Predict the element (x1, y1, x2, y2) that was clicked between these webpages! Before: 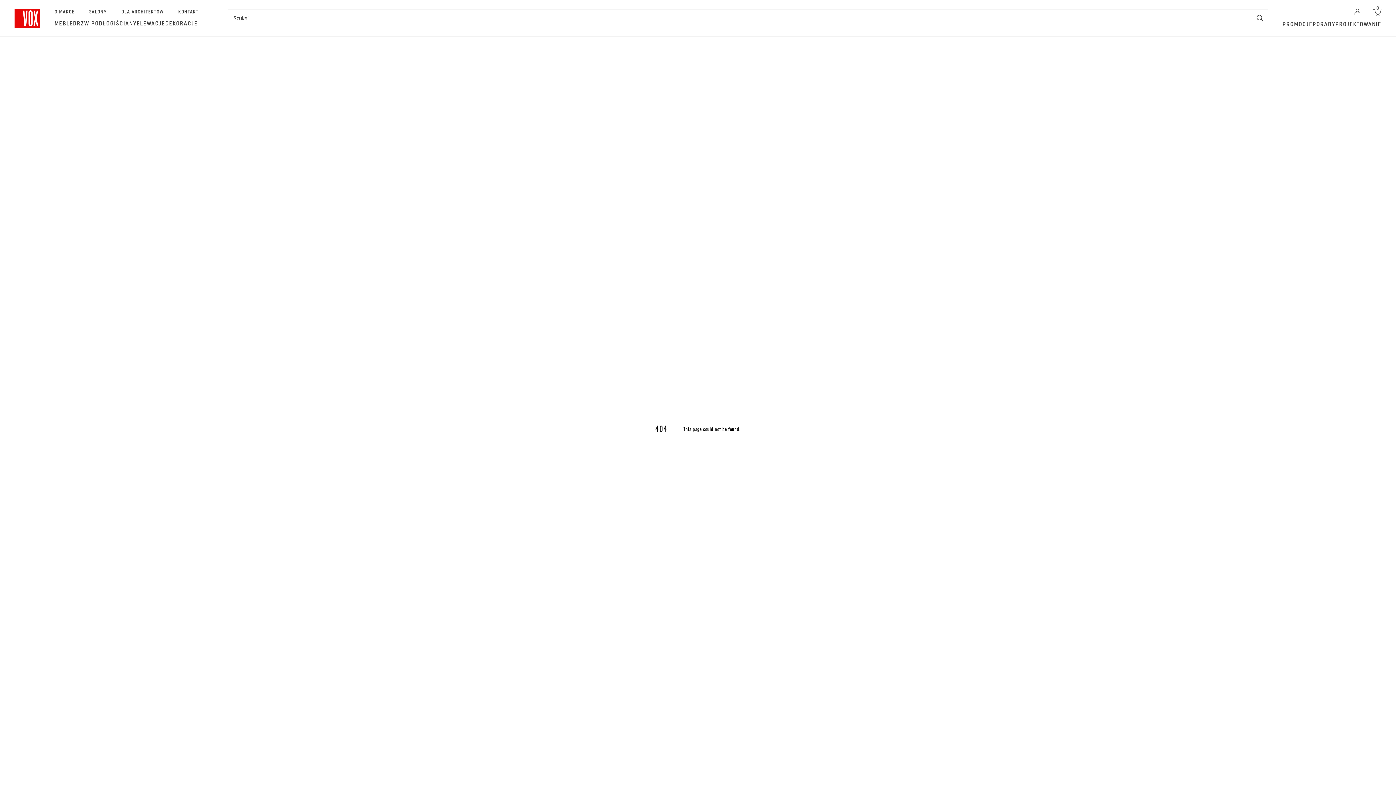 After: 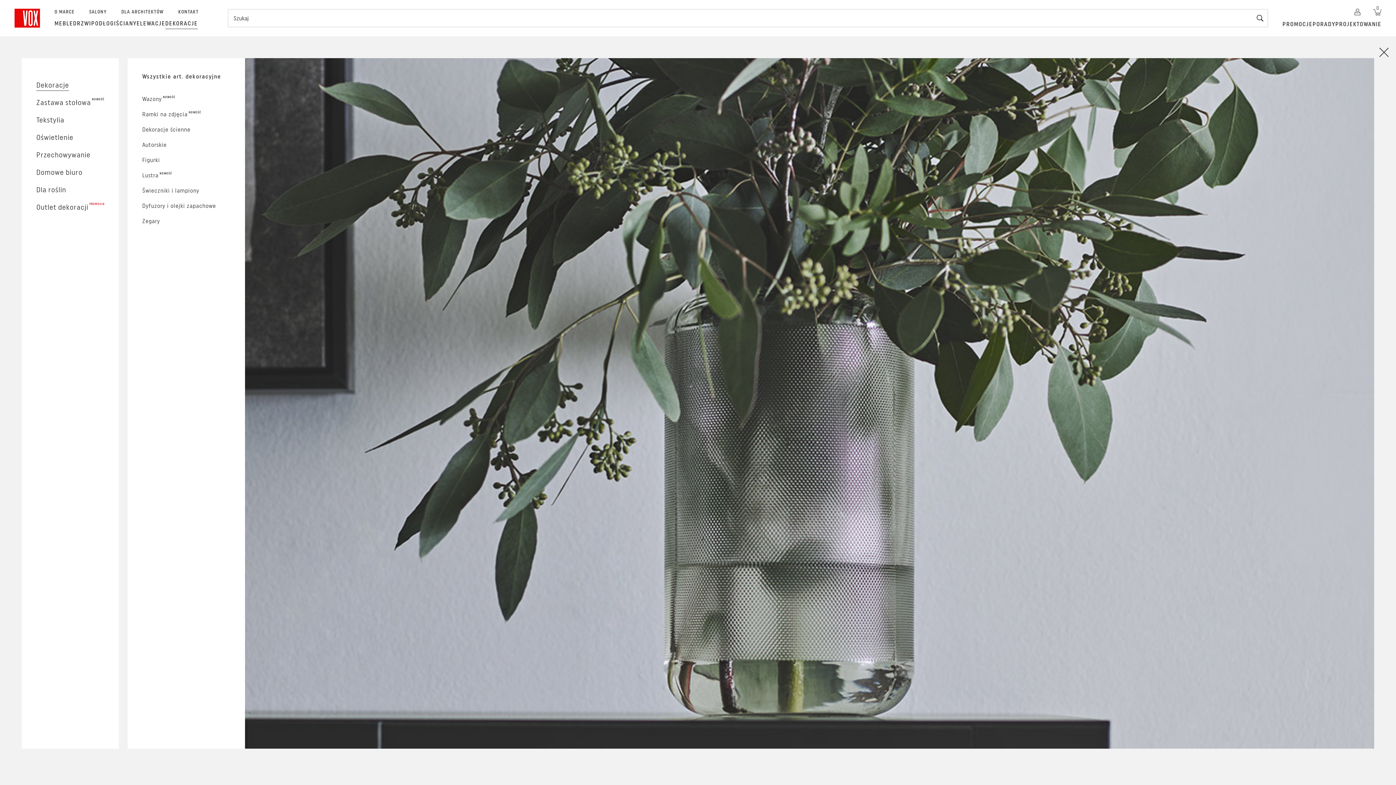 Action: label: DEKORACJE bbox: (165, 19, 197, 27)